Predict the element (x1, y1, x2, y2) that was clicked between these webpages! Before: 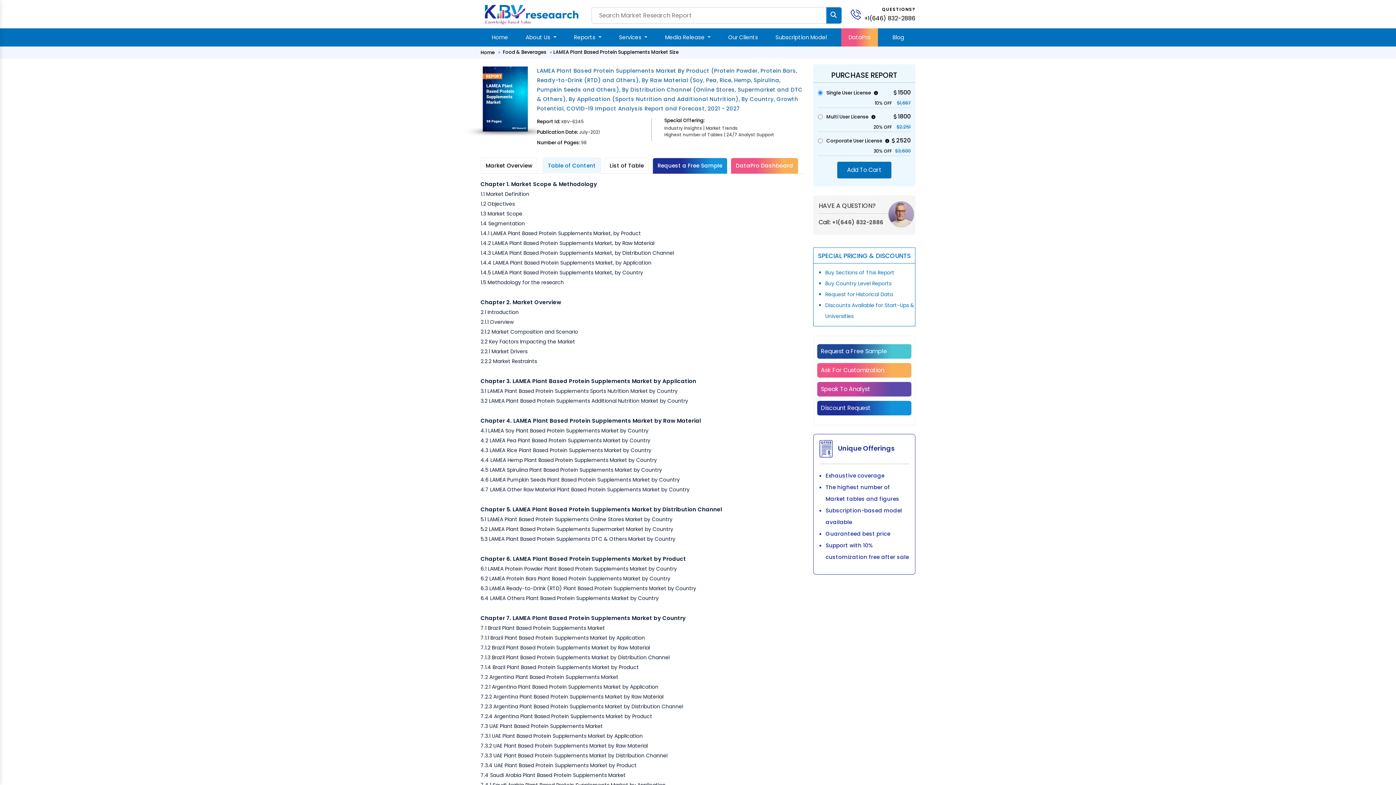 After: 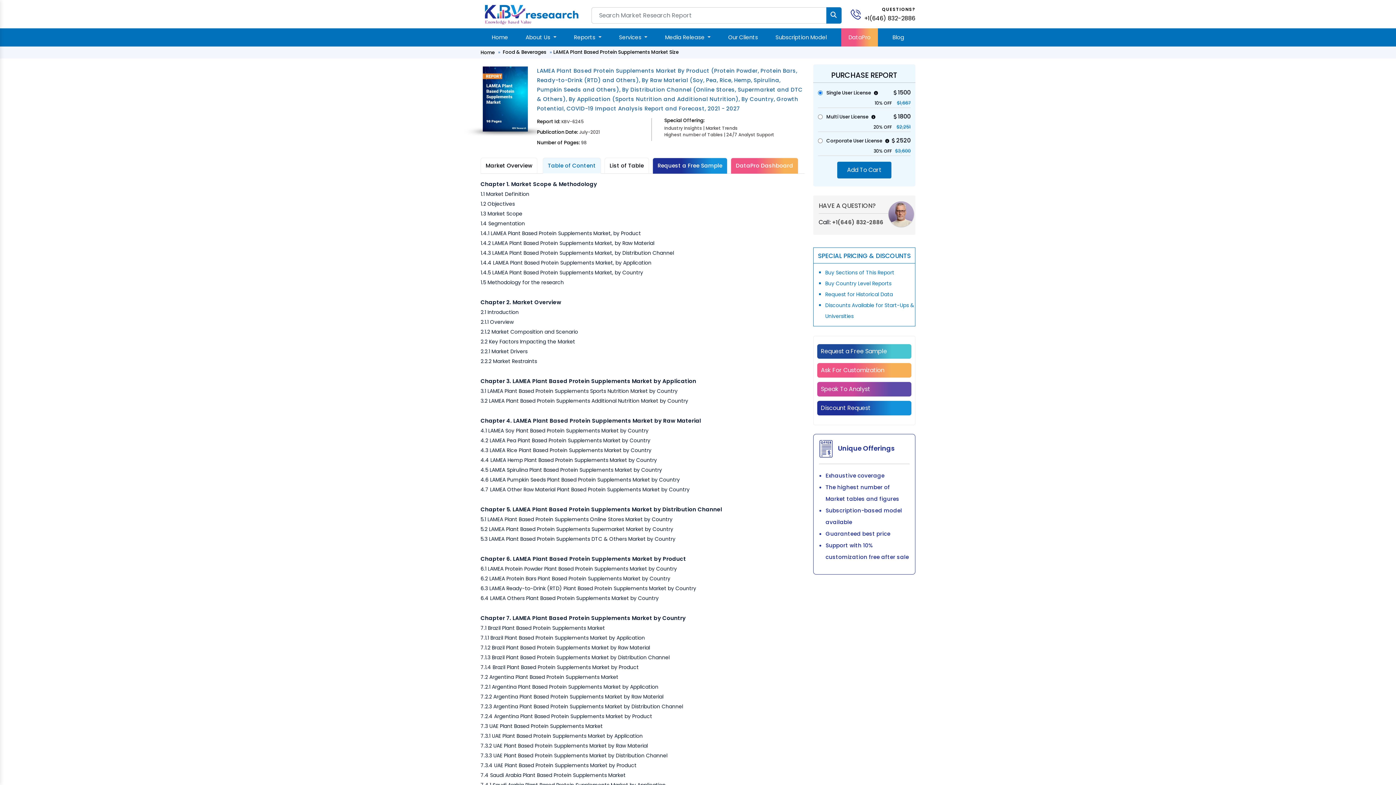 Action: bbox: (853, 9, 864, 18)